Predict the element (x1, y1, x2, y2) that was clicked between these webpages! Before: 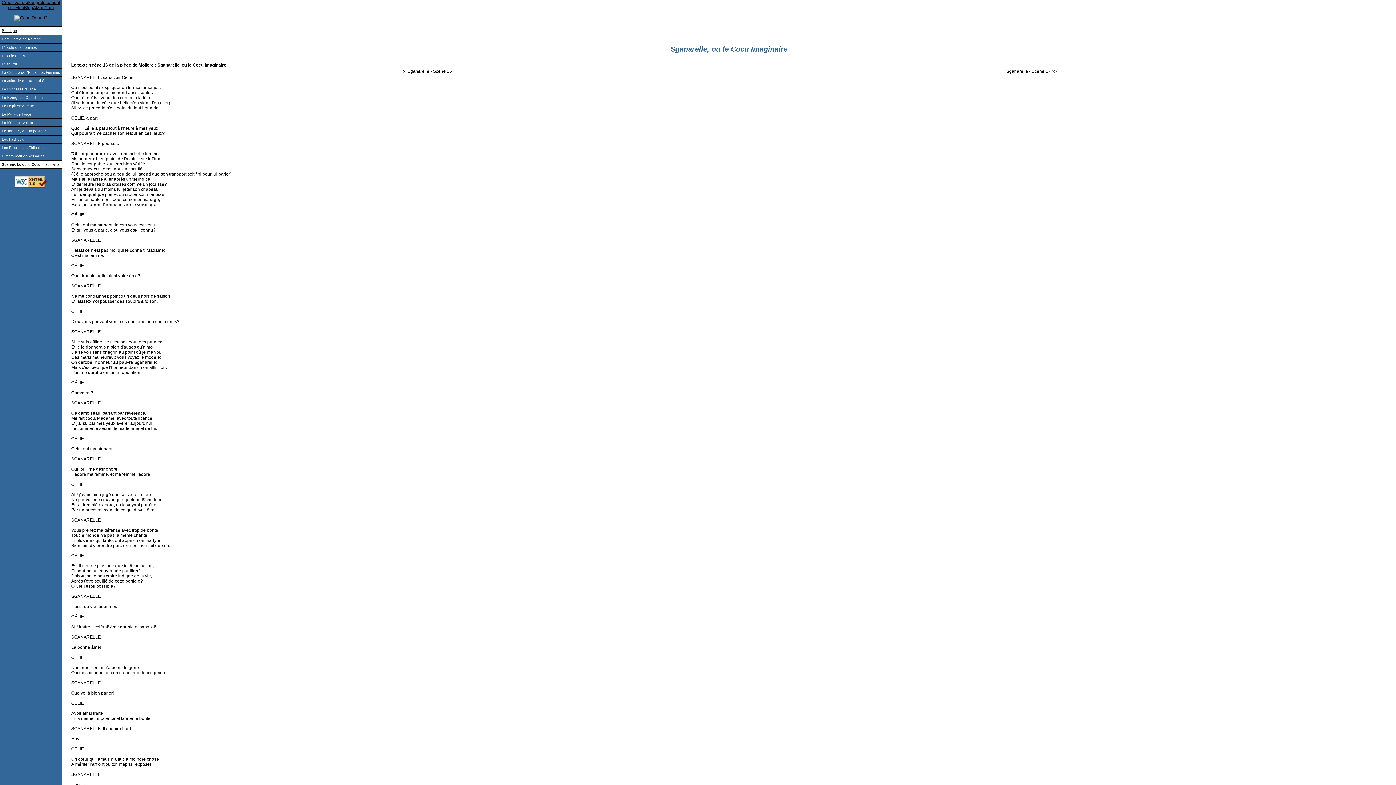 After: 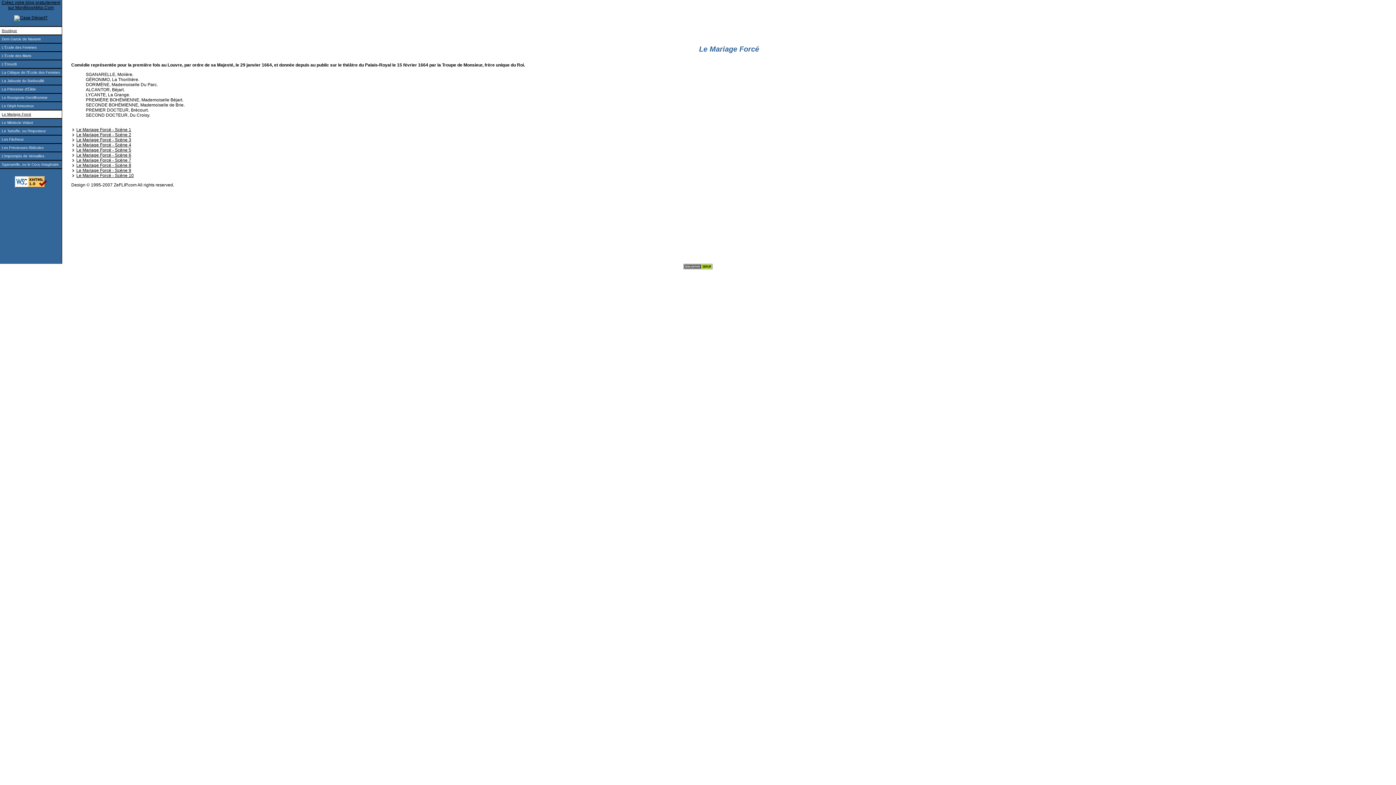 Action: bbox: (0, 110, 61, 118) label: Le Mariage Forcé